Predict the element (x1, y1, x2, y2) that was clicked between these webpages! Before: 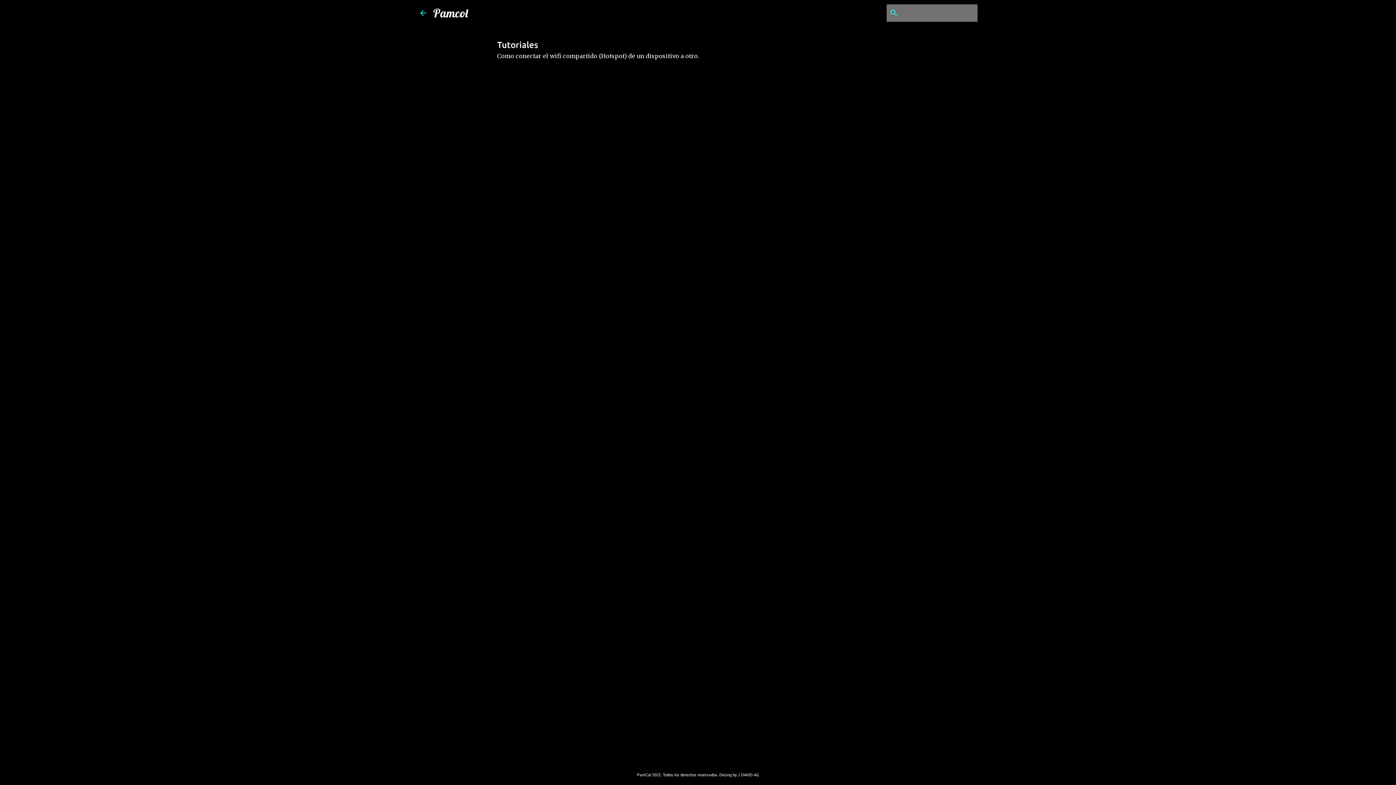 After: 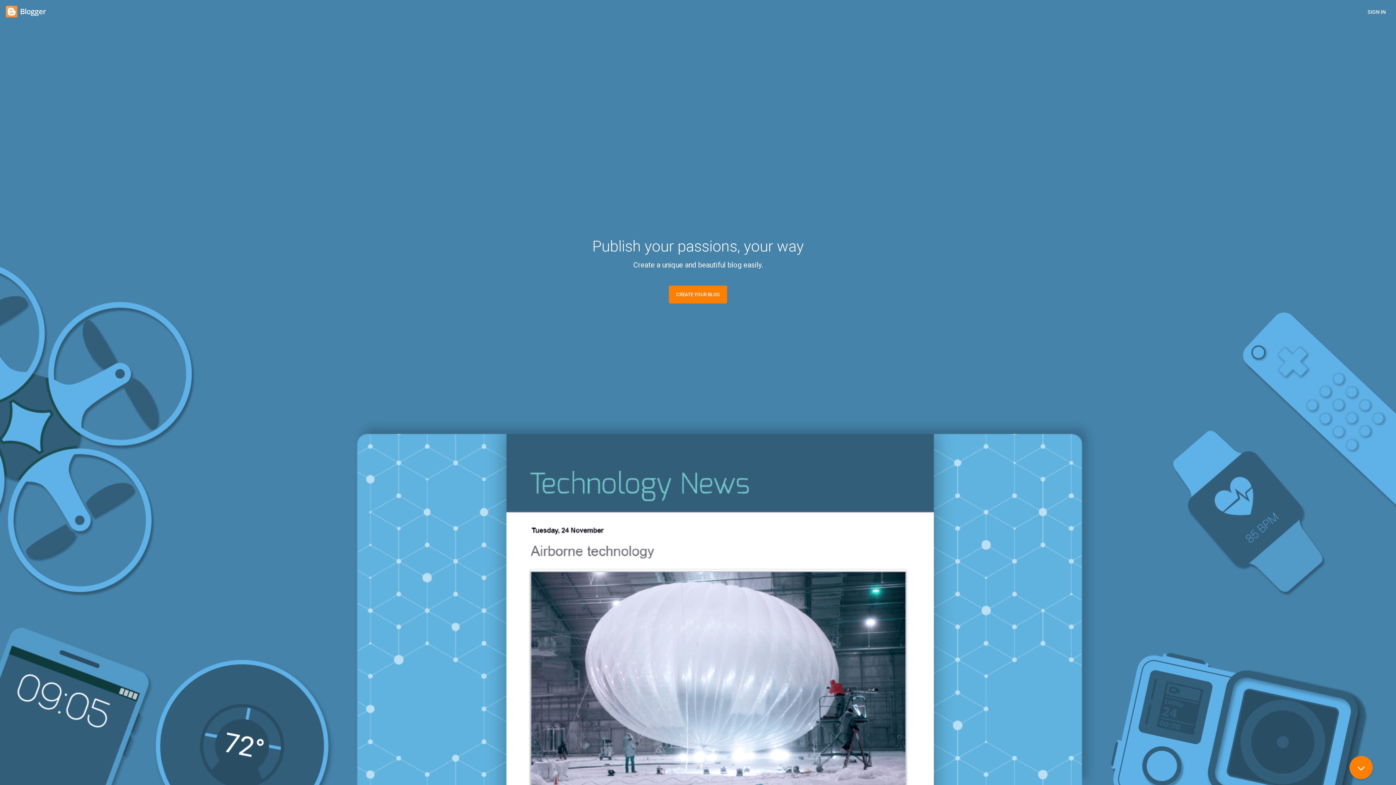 Action: label:  Con la tecnología de Blogger bbox: (656, 757, 740, 763)